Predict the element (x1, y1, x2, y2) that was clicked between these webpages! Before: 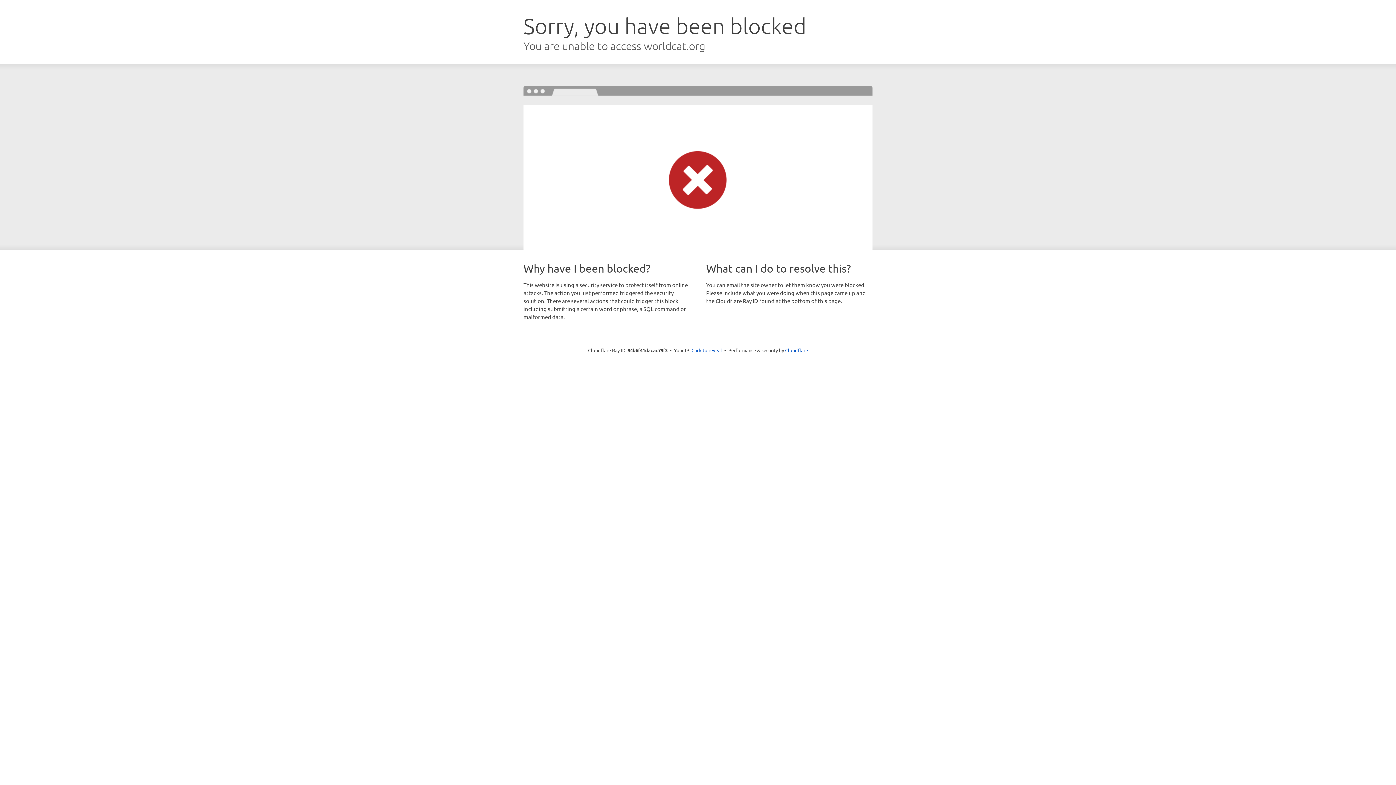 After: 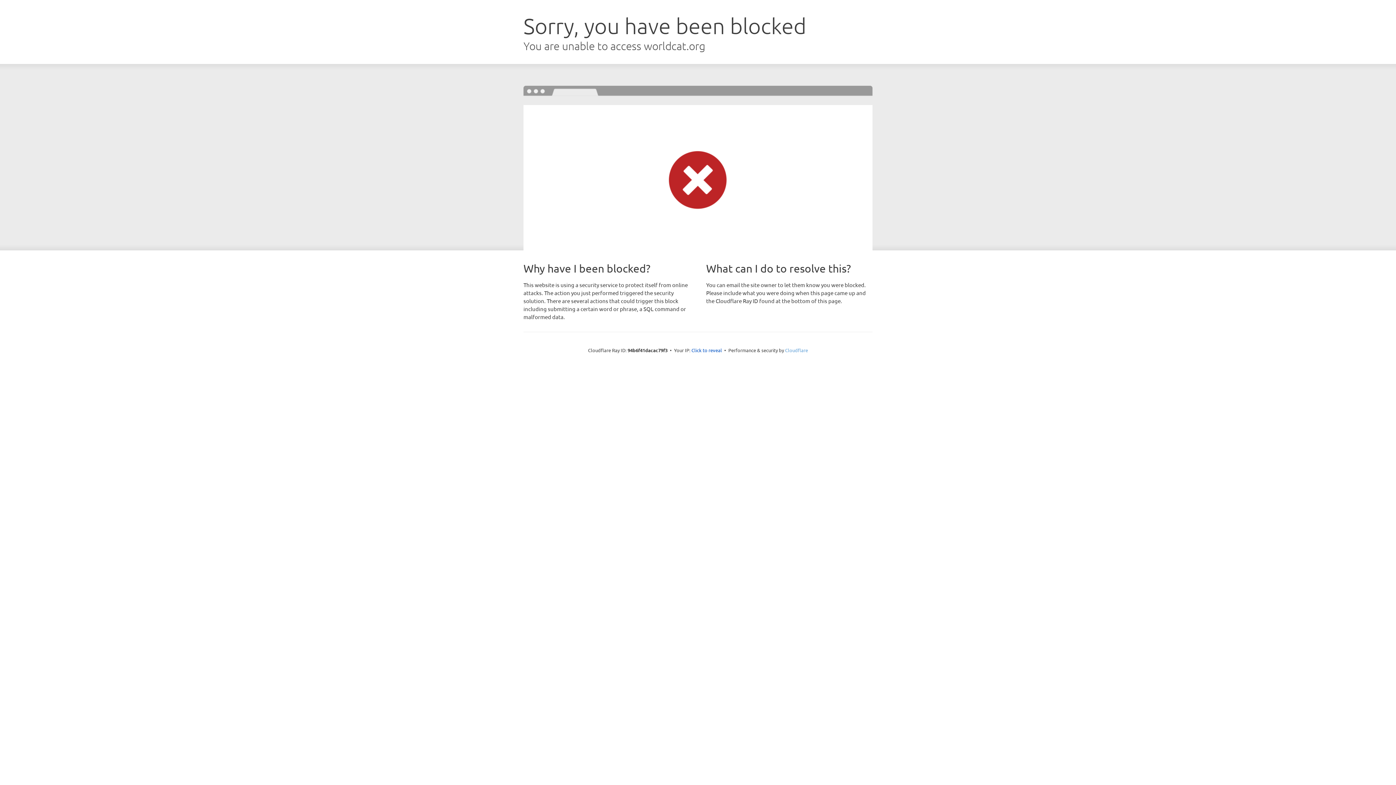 Action: label: Cloudflare bbox: (785, 347, 808, 353)